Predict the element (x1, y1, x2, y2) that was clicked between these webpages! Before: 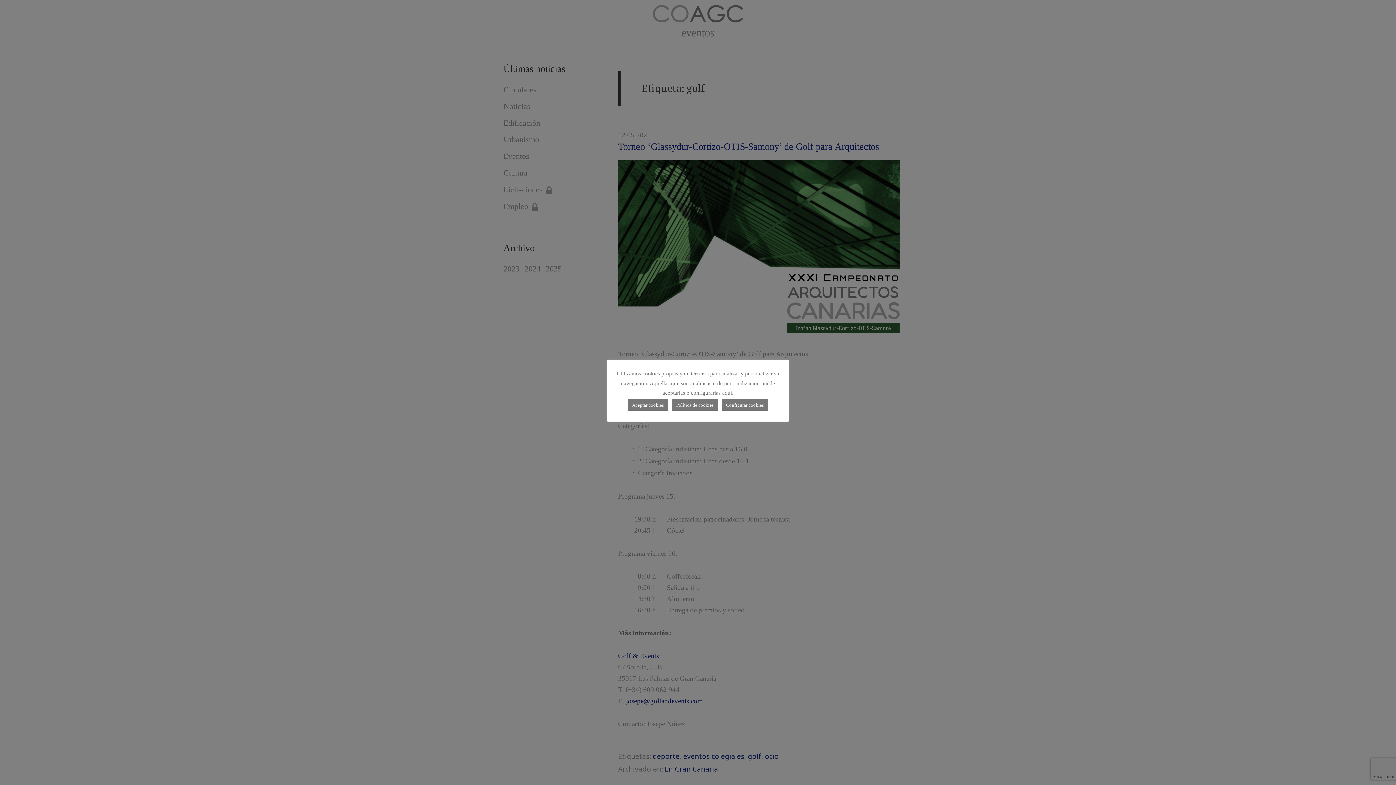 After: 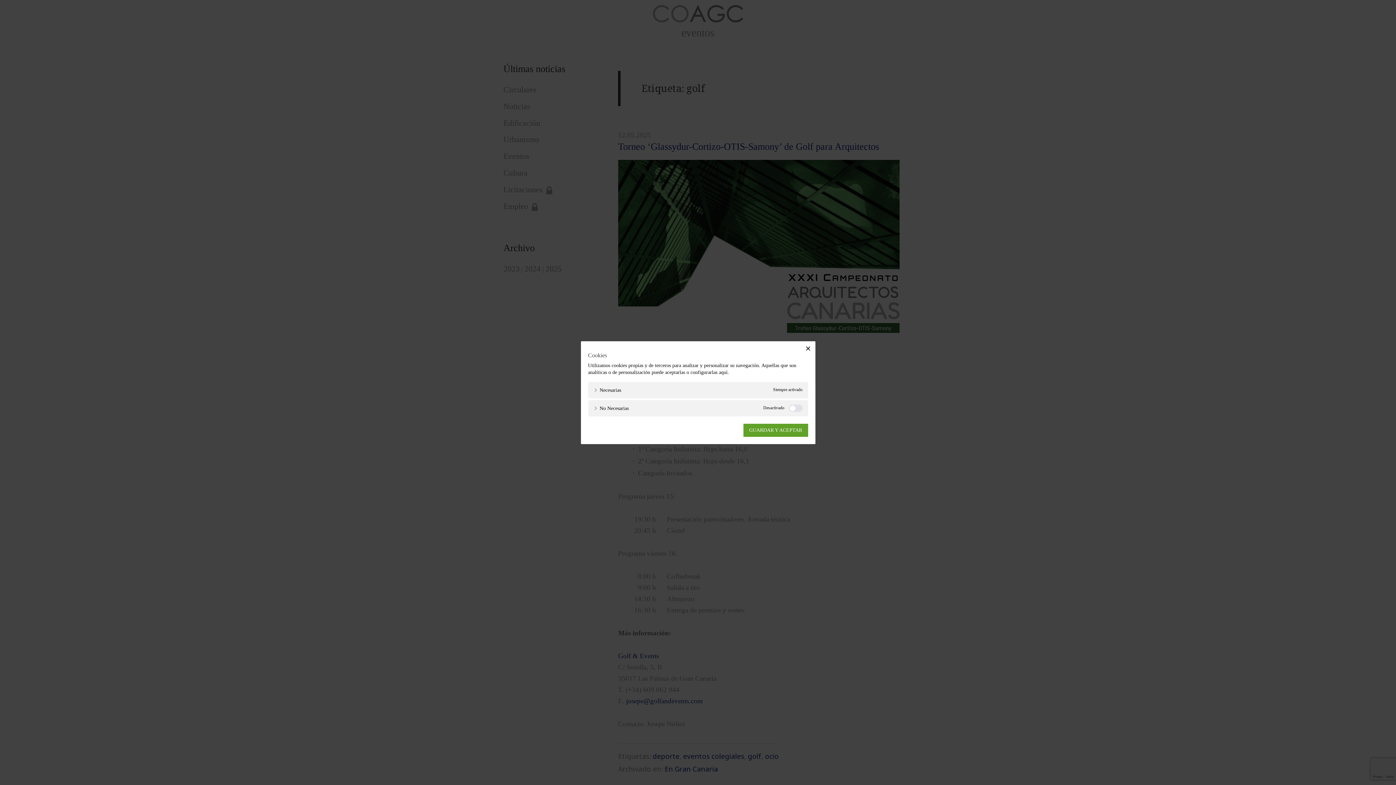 Action: bbox: (721, 399, 768, 410) label: Configurar cookies